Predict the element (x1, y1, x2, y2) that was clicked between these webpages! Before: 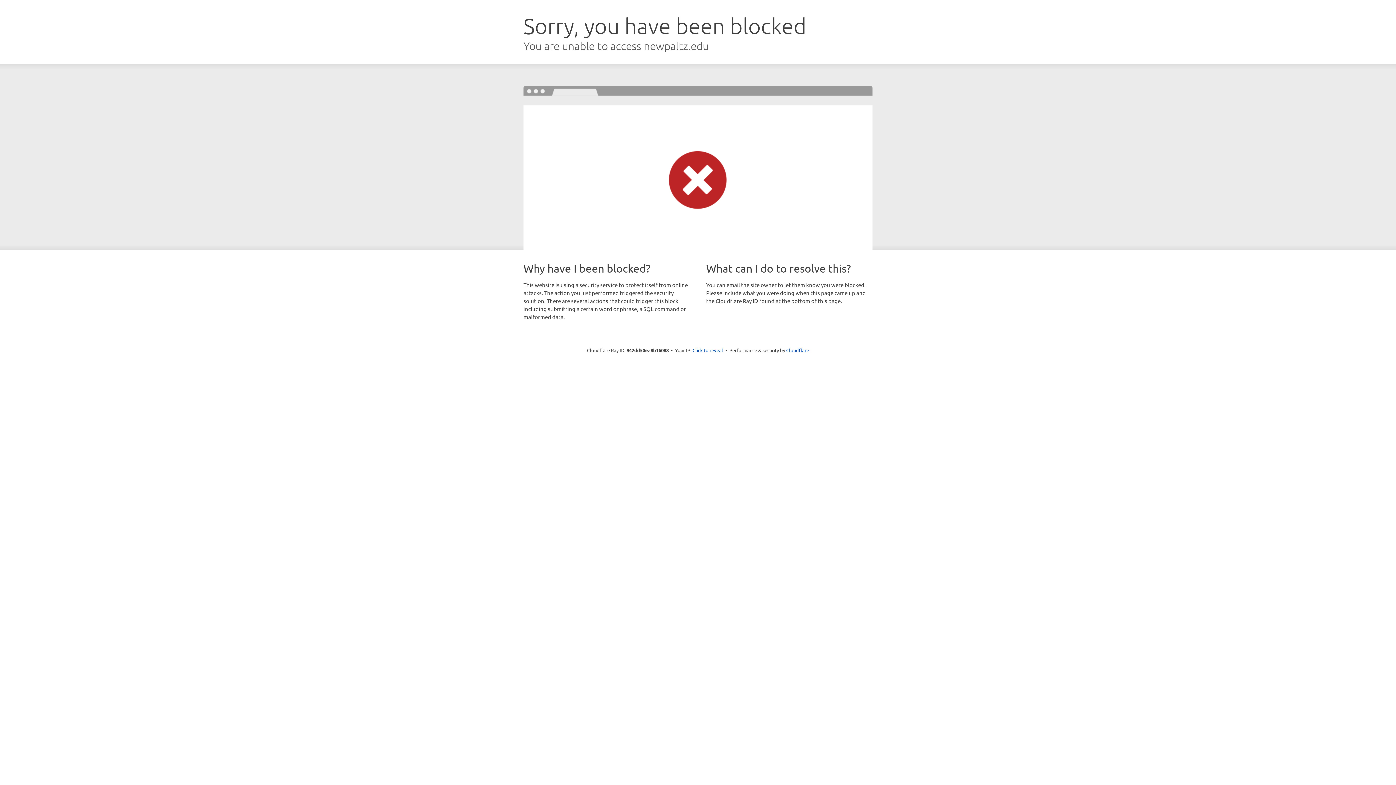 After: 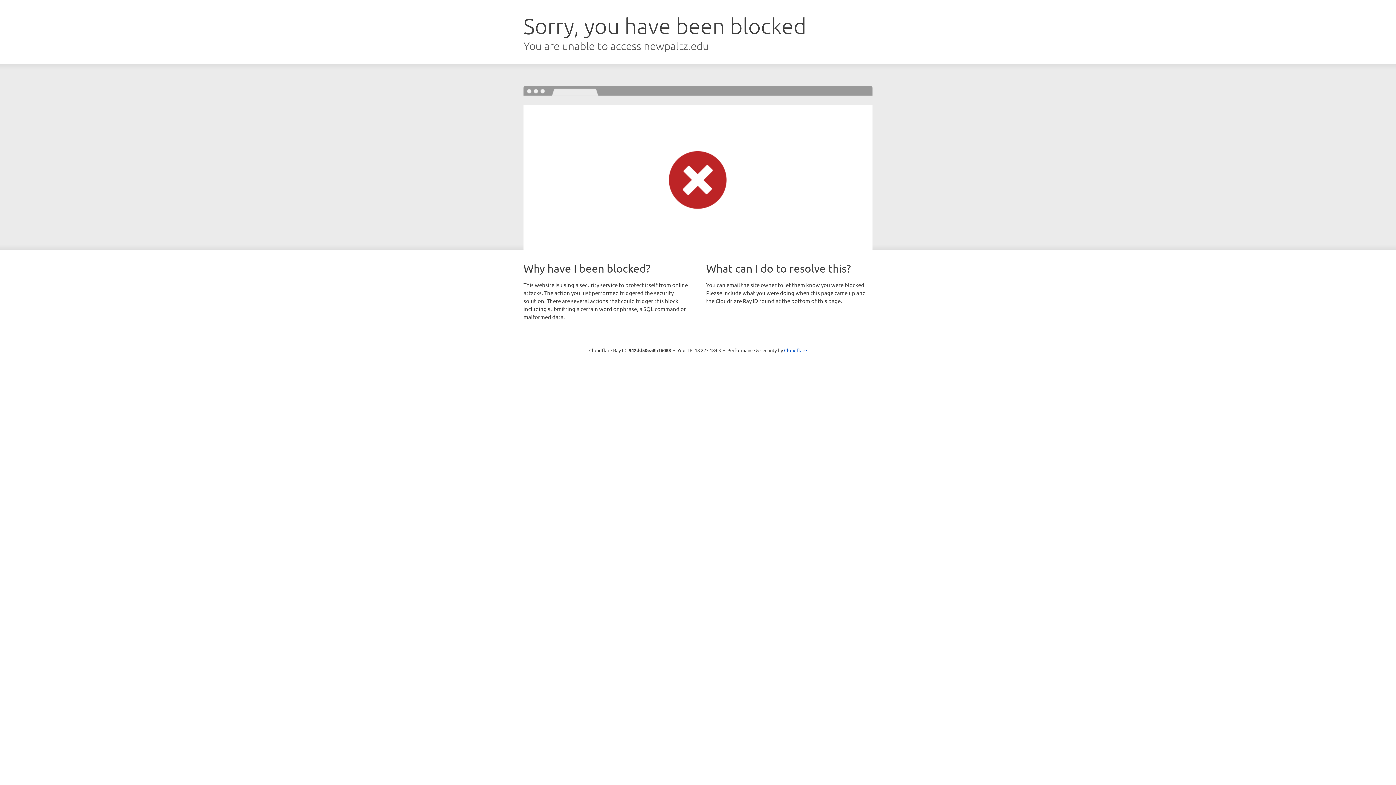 Action: bbox: (692, 346, 723, 353) label: Click to reveal